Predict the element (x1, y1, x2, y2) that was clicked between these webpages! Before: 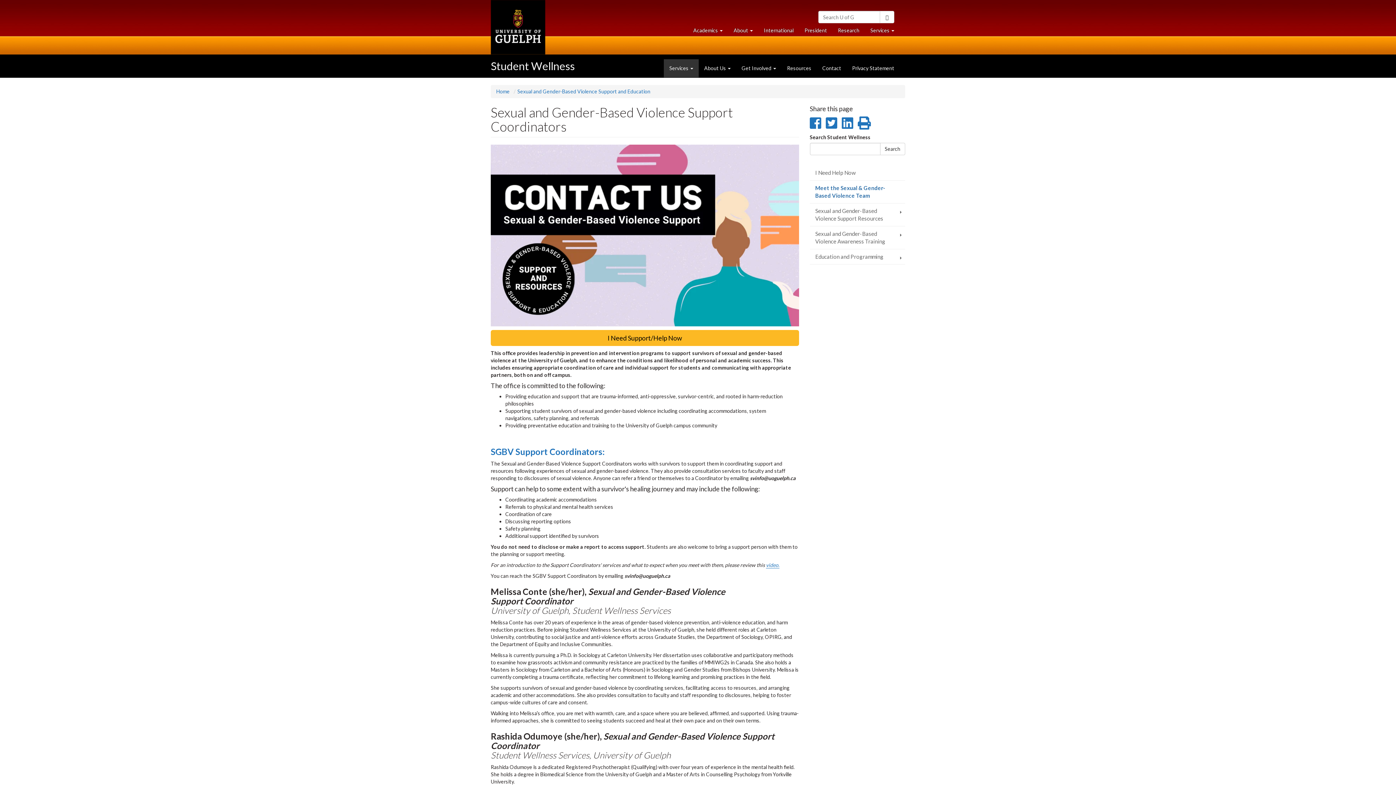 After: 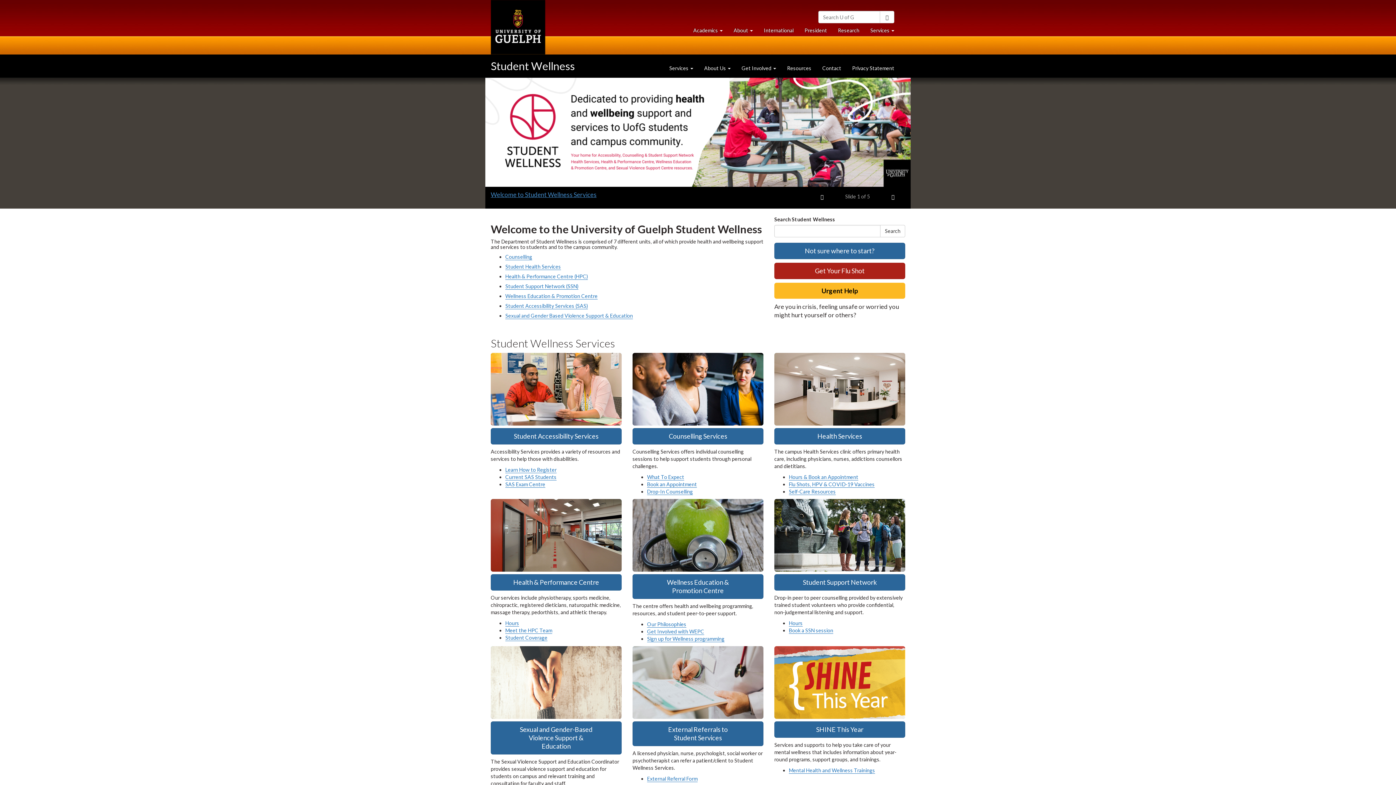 Action: label: Student Wellness bbox: (485, 54, 580, 77)